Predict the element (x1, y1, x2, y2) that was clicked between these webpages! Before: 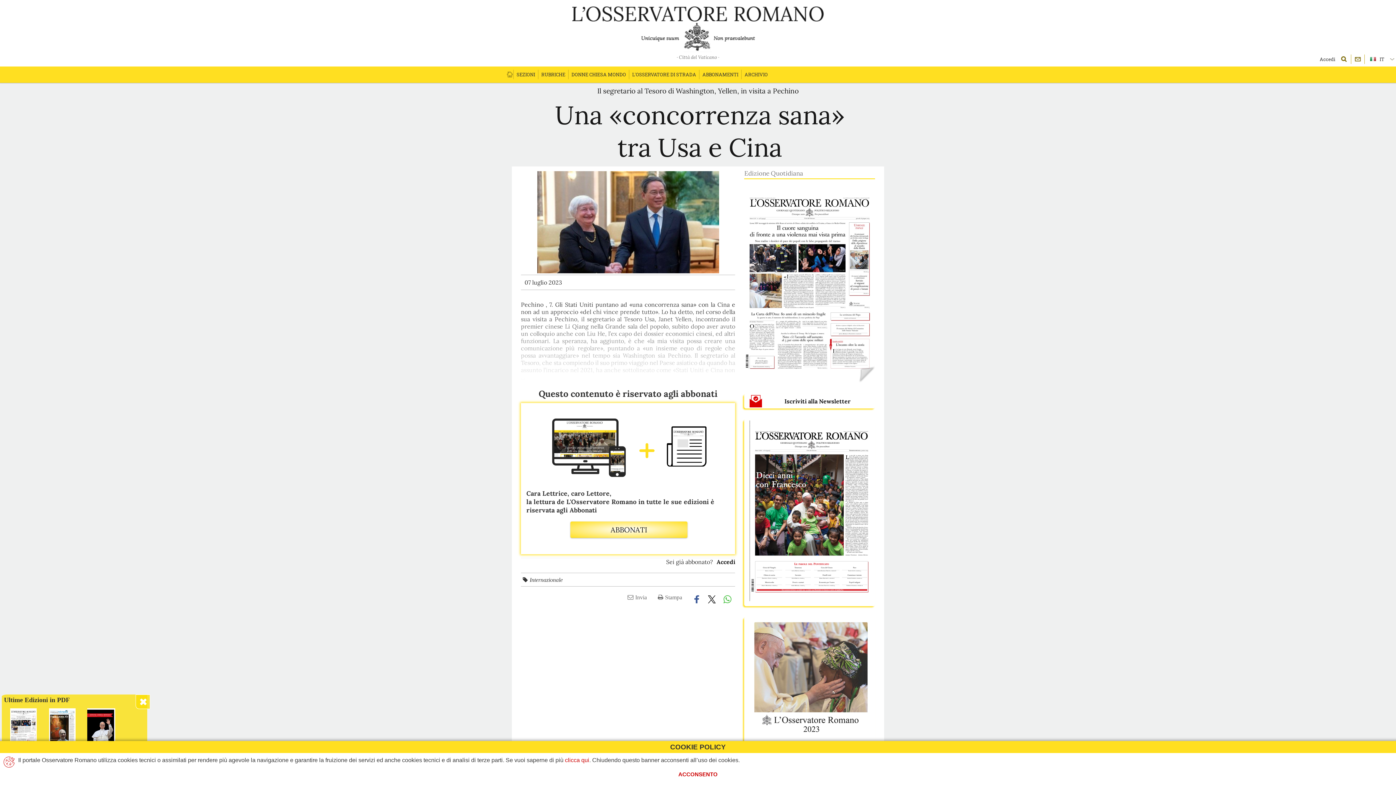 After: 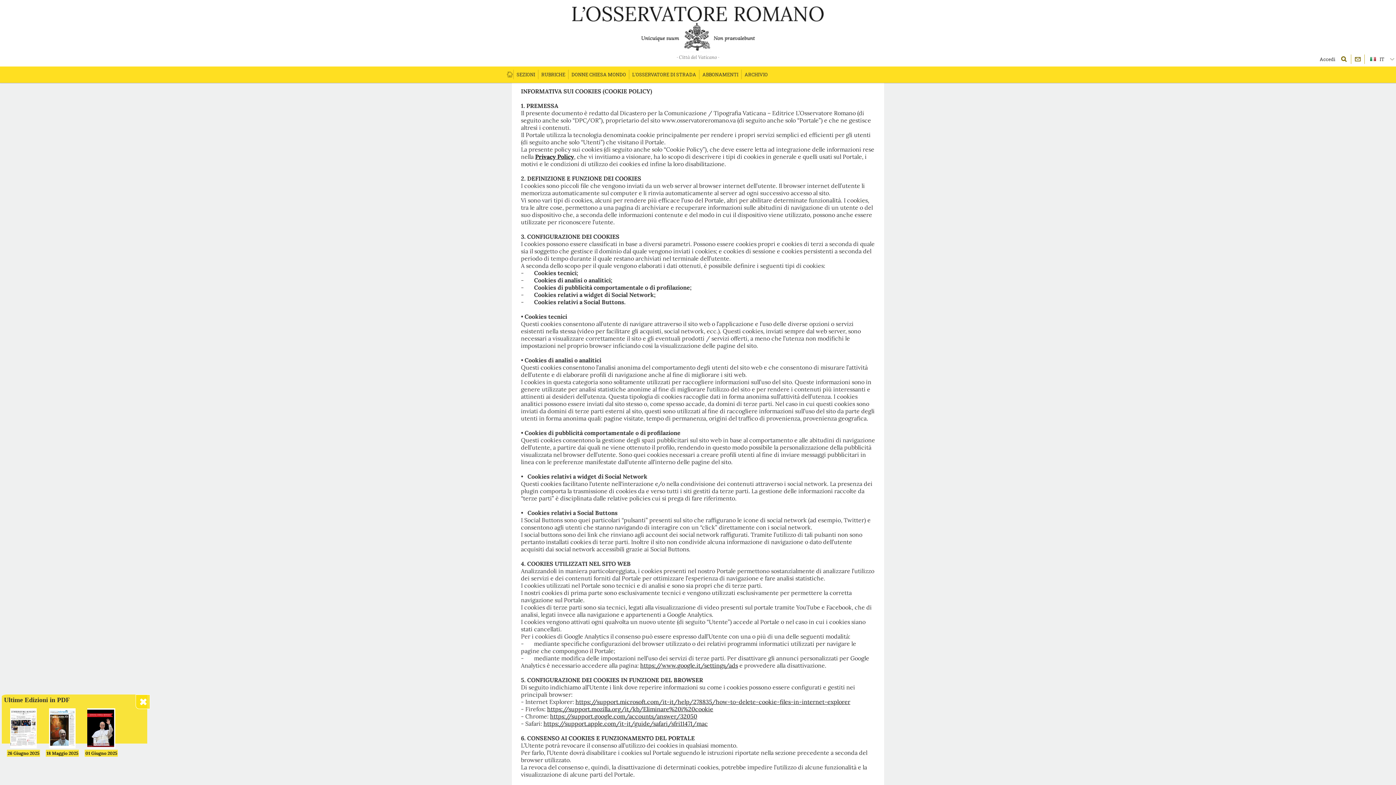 Action: bbox: (565, 757, 589, 763) label: clicca qui